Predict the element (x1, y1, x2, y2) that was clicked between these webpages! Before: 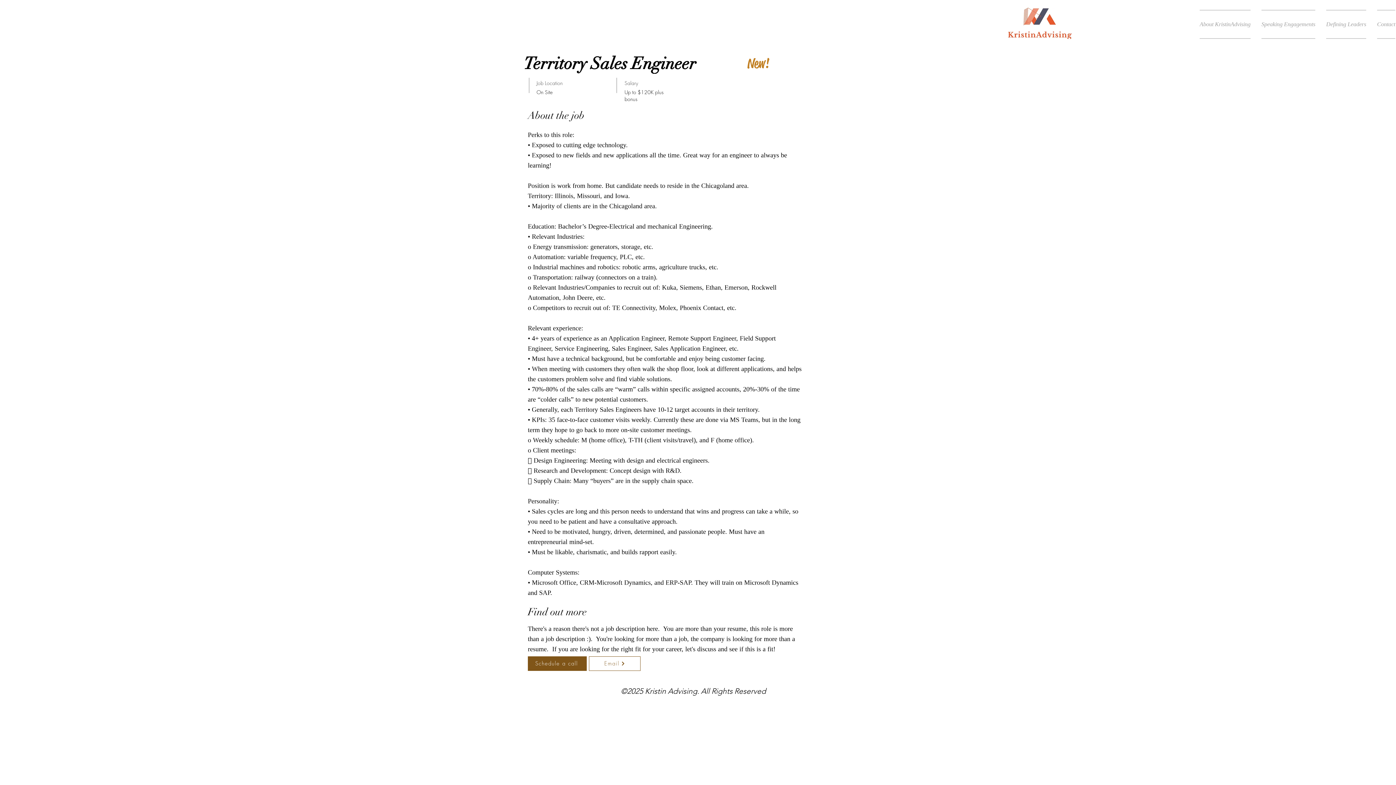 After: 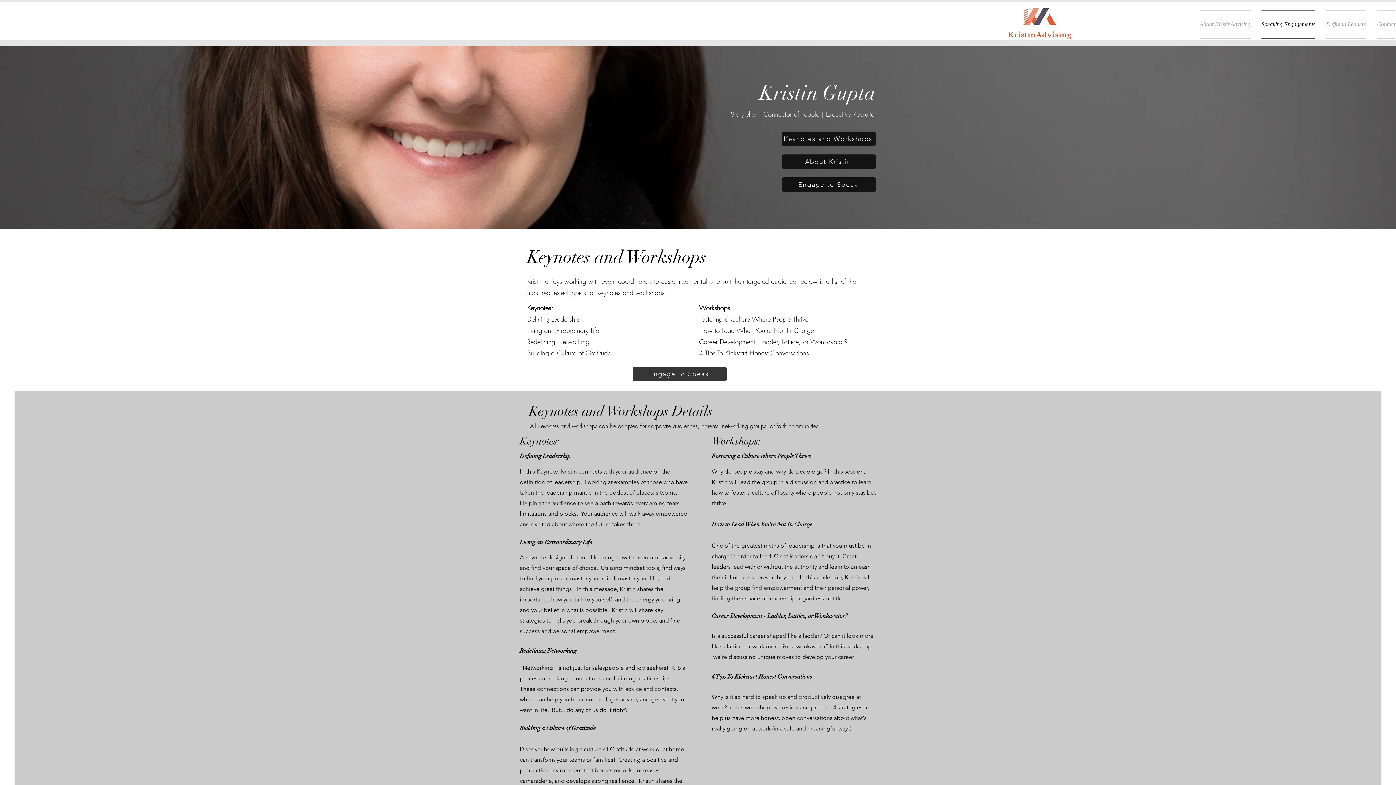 Action: label: Speaking Engagements bbox: (1256, 9, 1321, 38)